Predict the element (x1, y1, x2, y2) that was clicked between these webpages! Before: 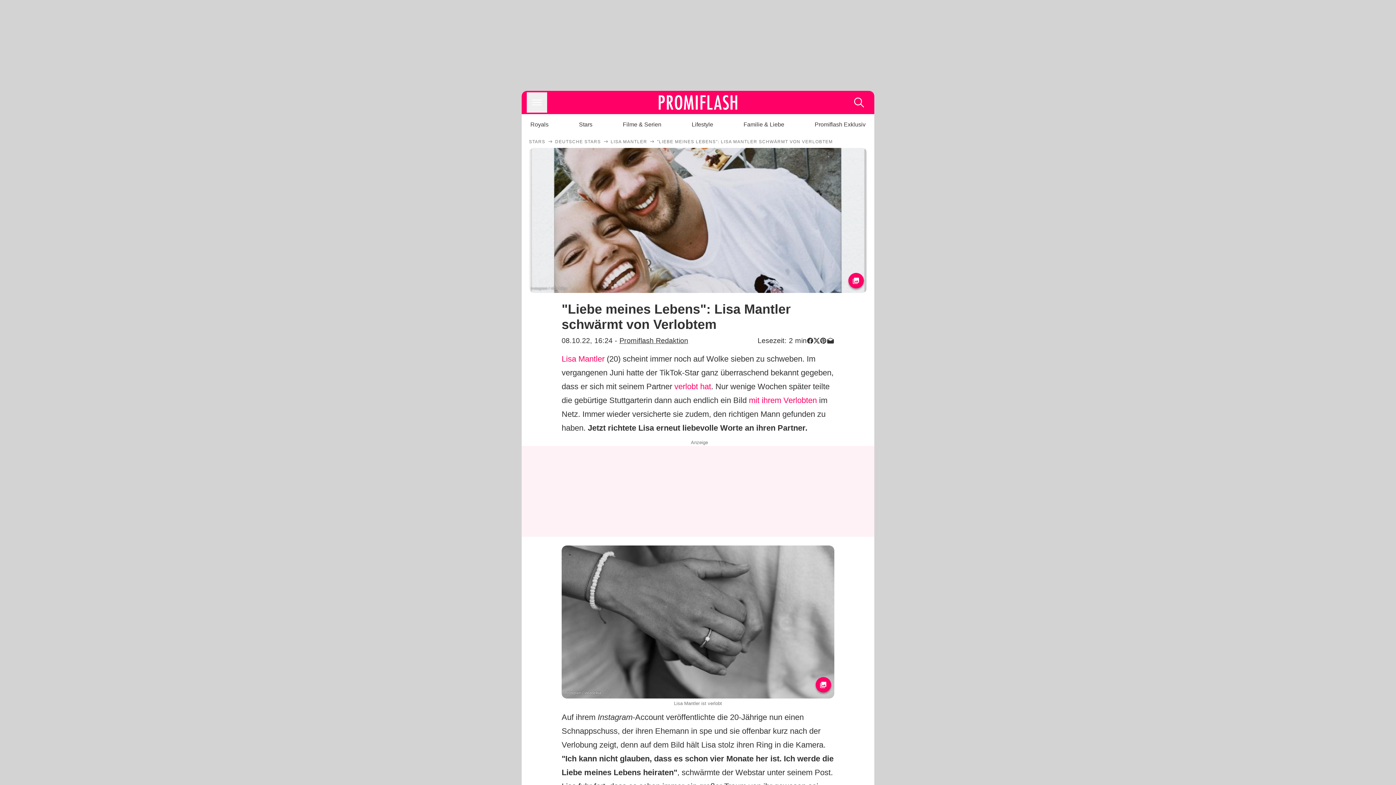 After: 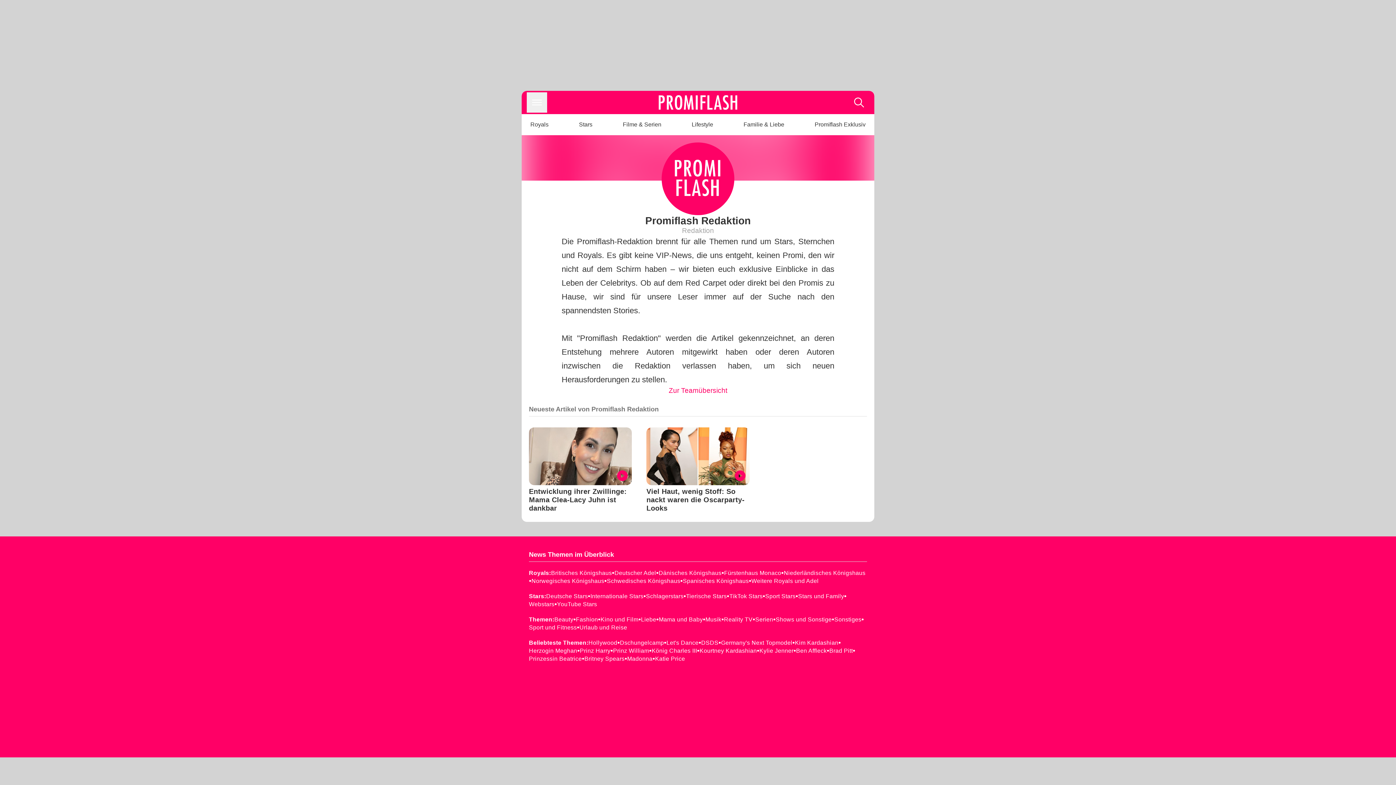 Action: bbox: (619, 336, 688, 344) label: Promiflash Redaktion